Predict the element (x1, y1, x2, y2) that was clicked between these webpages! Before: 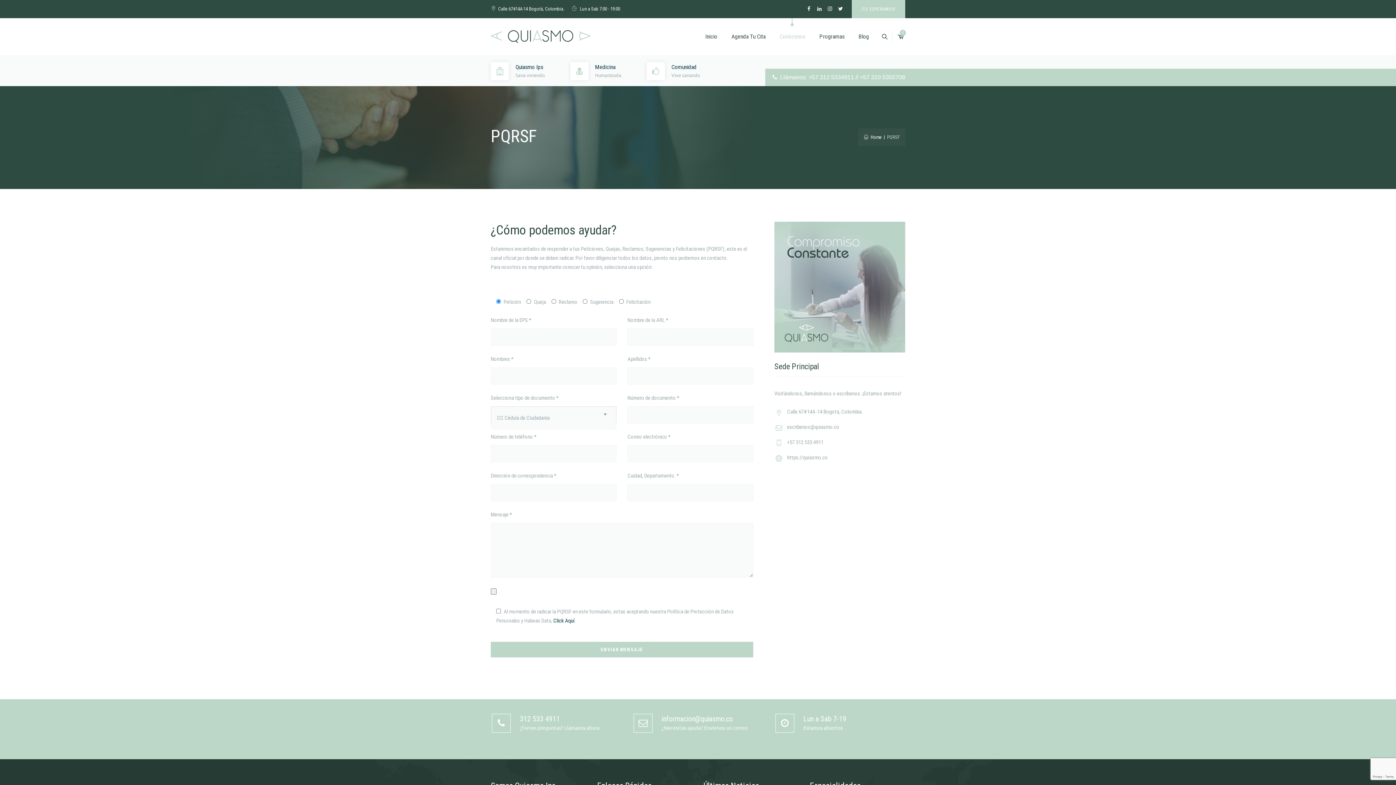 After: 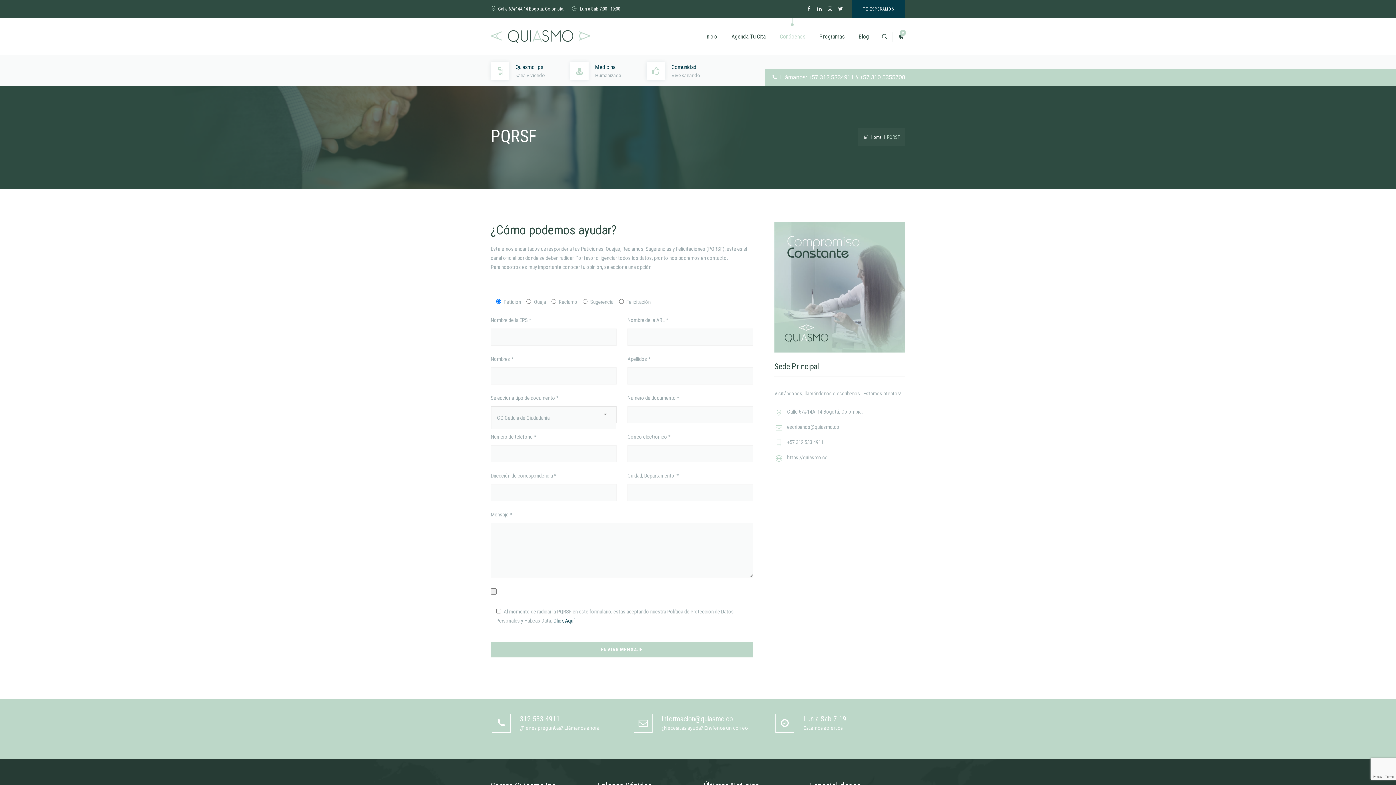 Action: bbox: (852, 0, 905, 18) label: ¡TE ESPERAMOS!